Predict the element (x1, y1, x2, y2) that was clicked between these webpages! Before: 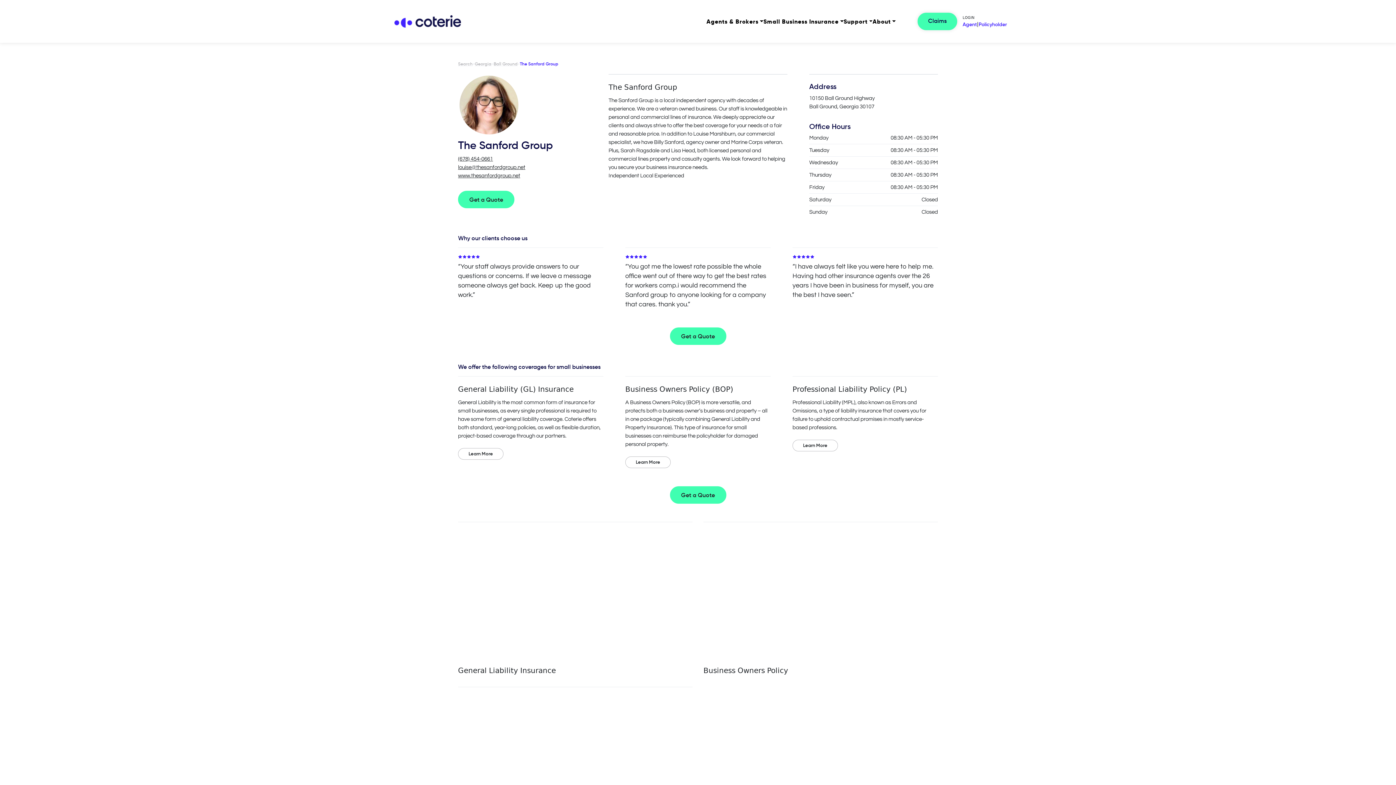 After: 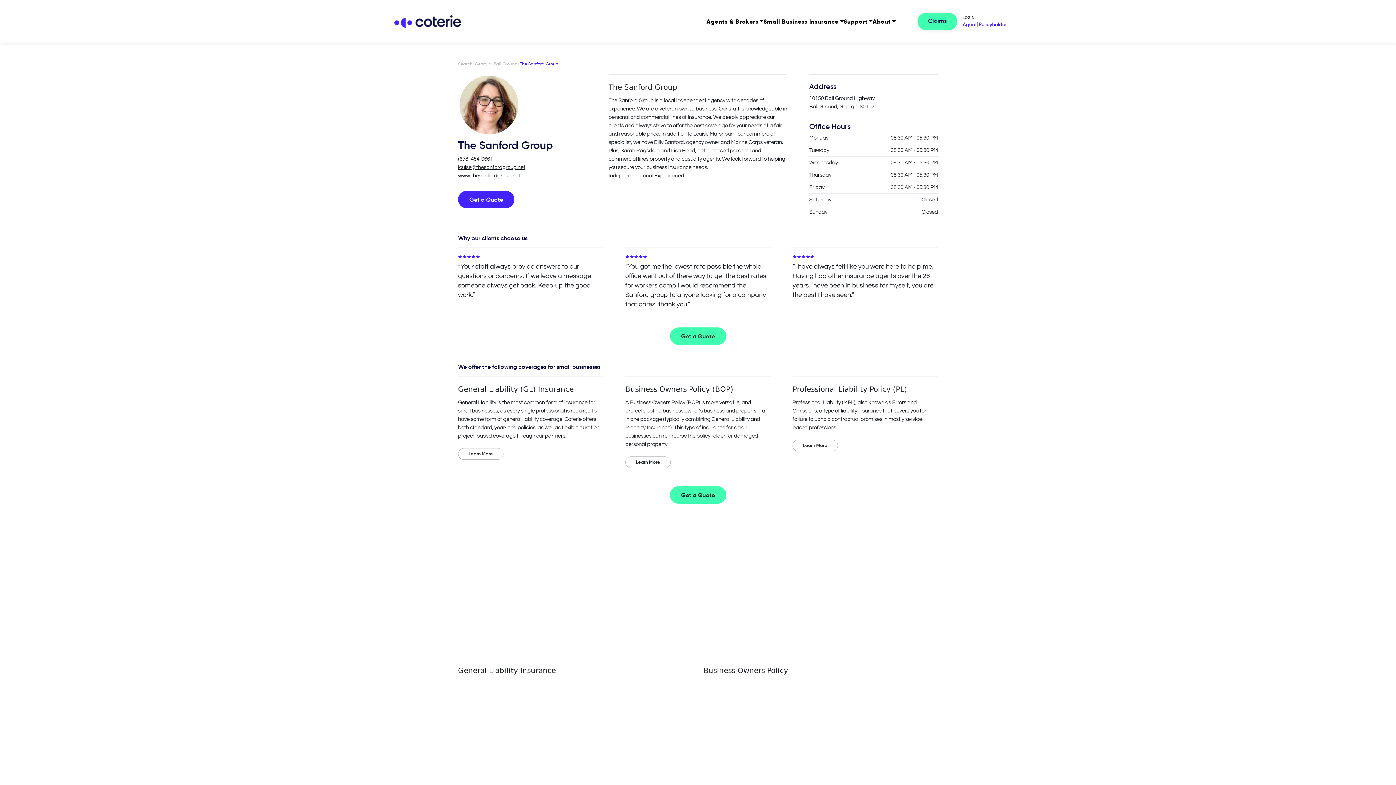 Action: bbox: (458, 190, 514, 208) label: Get a Quote